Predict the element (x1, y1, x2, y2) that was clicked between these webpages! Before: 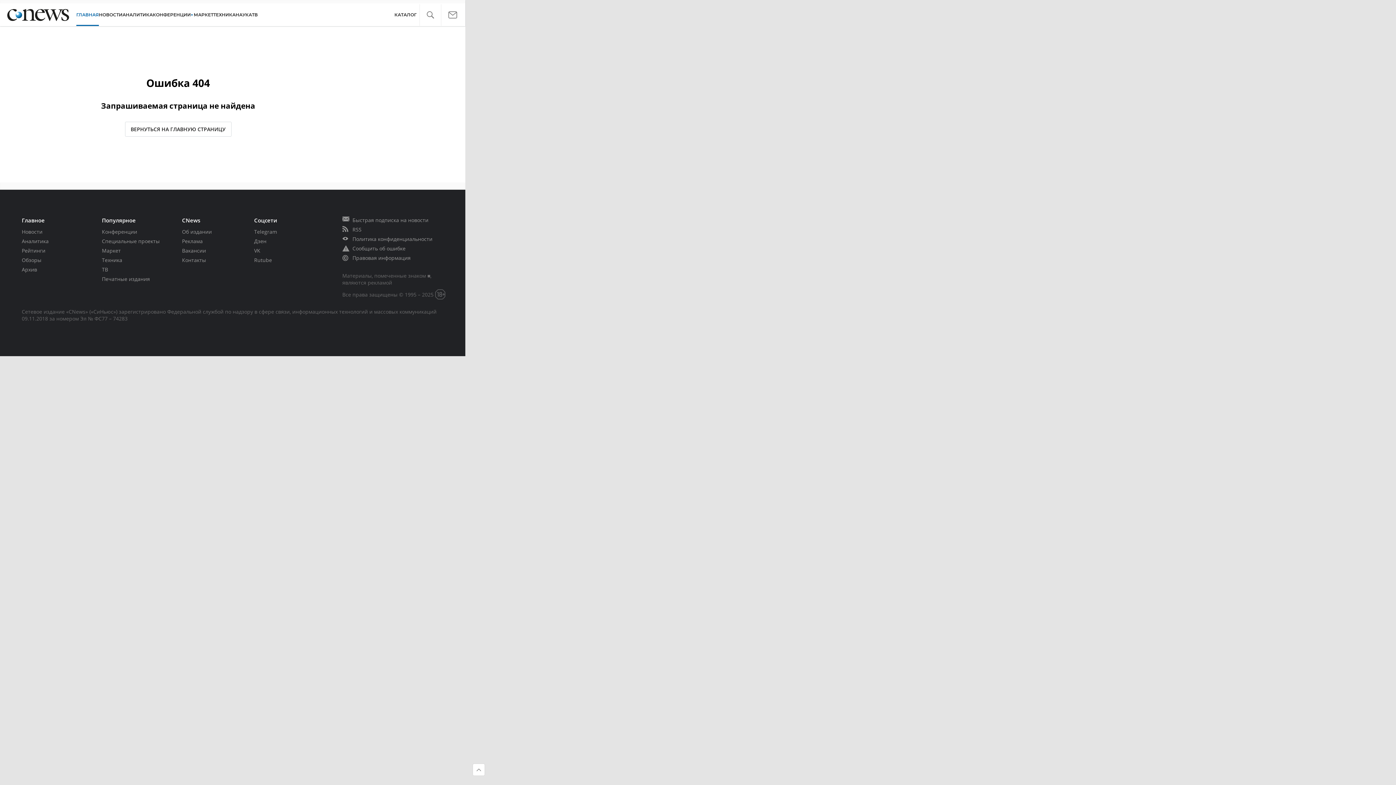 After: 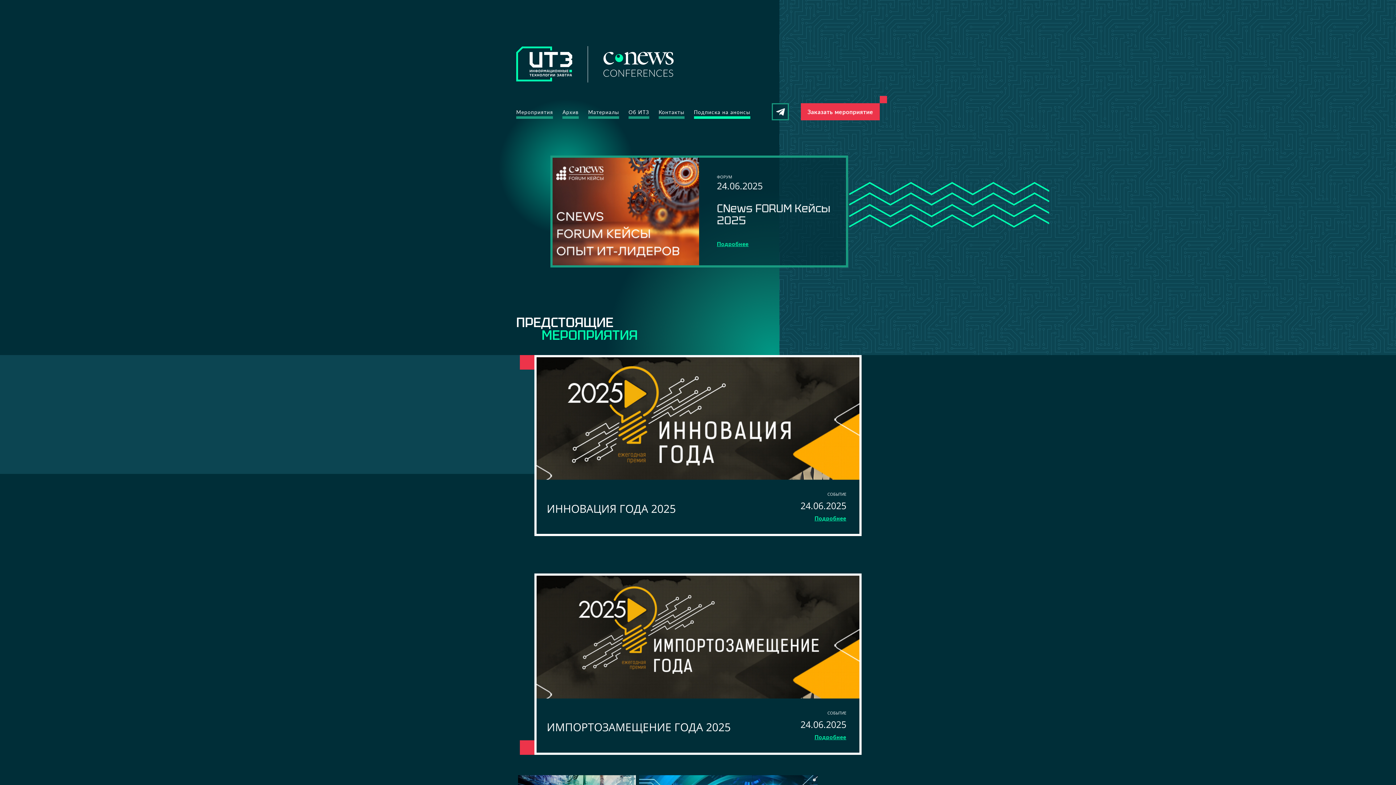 Action: label: КОНФЕРЕНЦИИ bbox: (152, 10, 190, 19)